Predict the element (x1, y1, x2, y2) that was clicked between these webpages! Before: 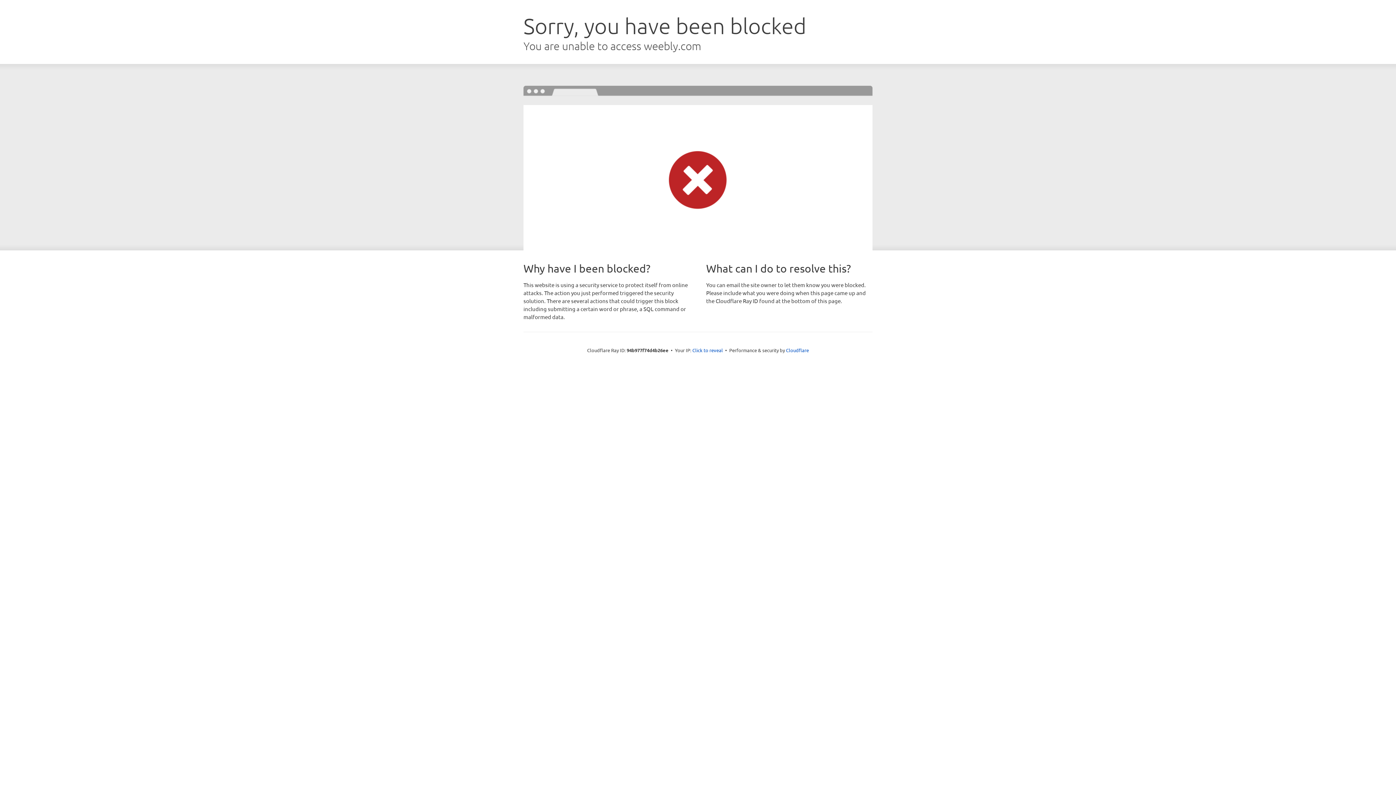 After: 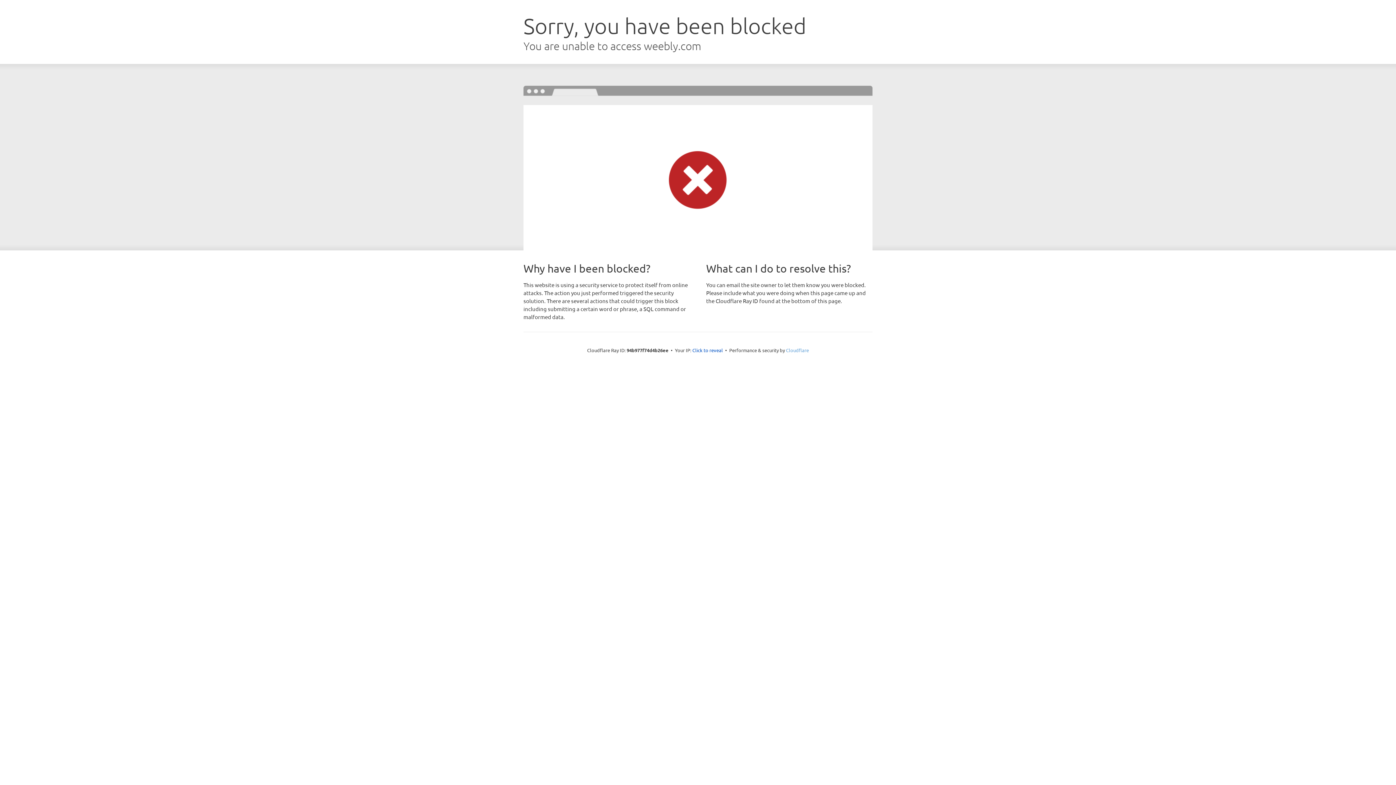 Action: bbox: (786, 347, 809, 353) label: Cloudflare